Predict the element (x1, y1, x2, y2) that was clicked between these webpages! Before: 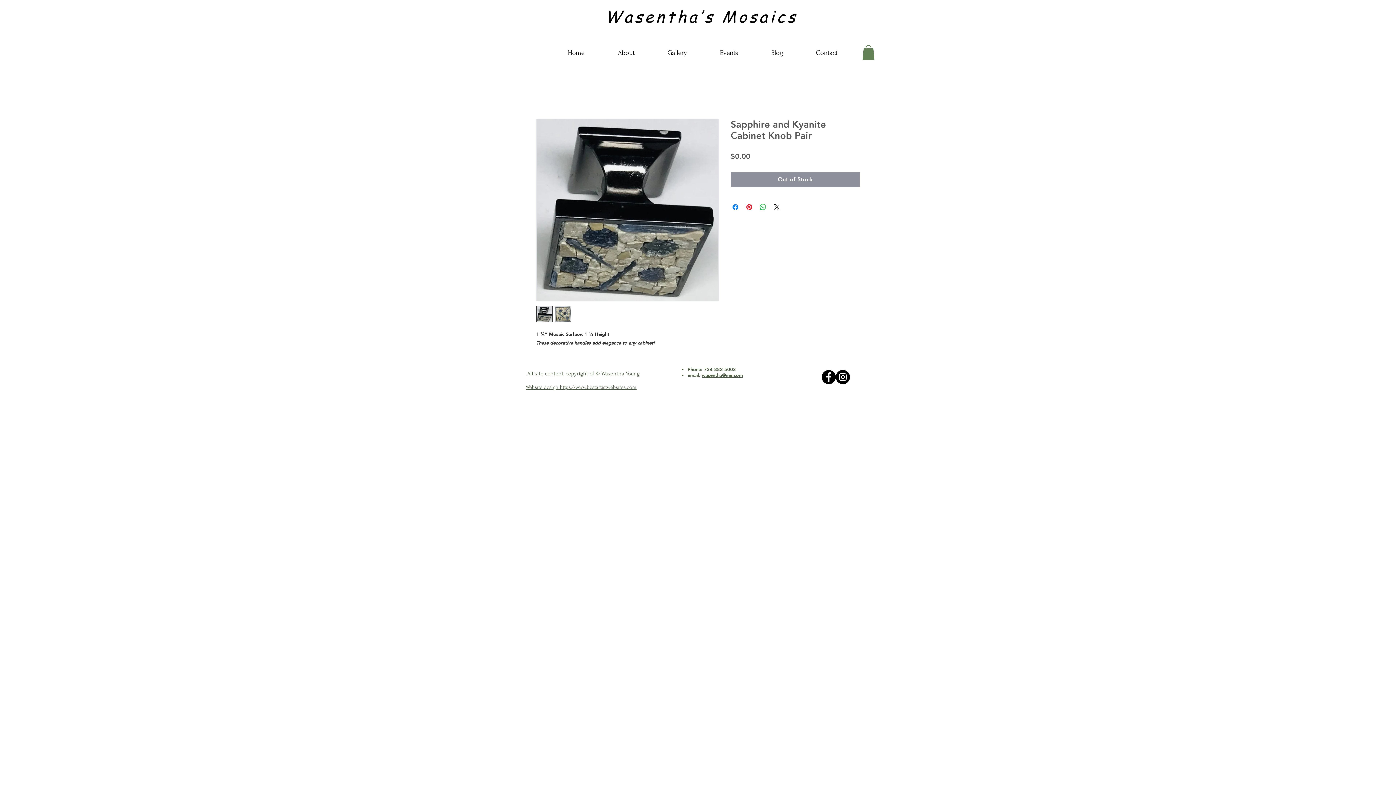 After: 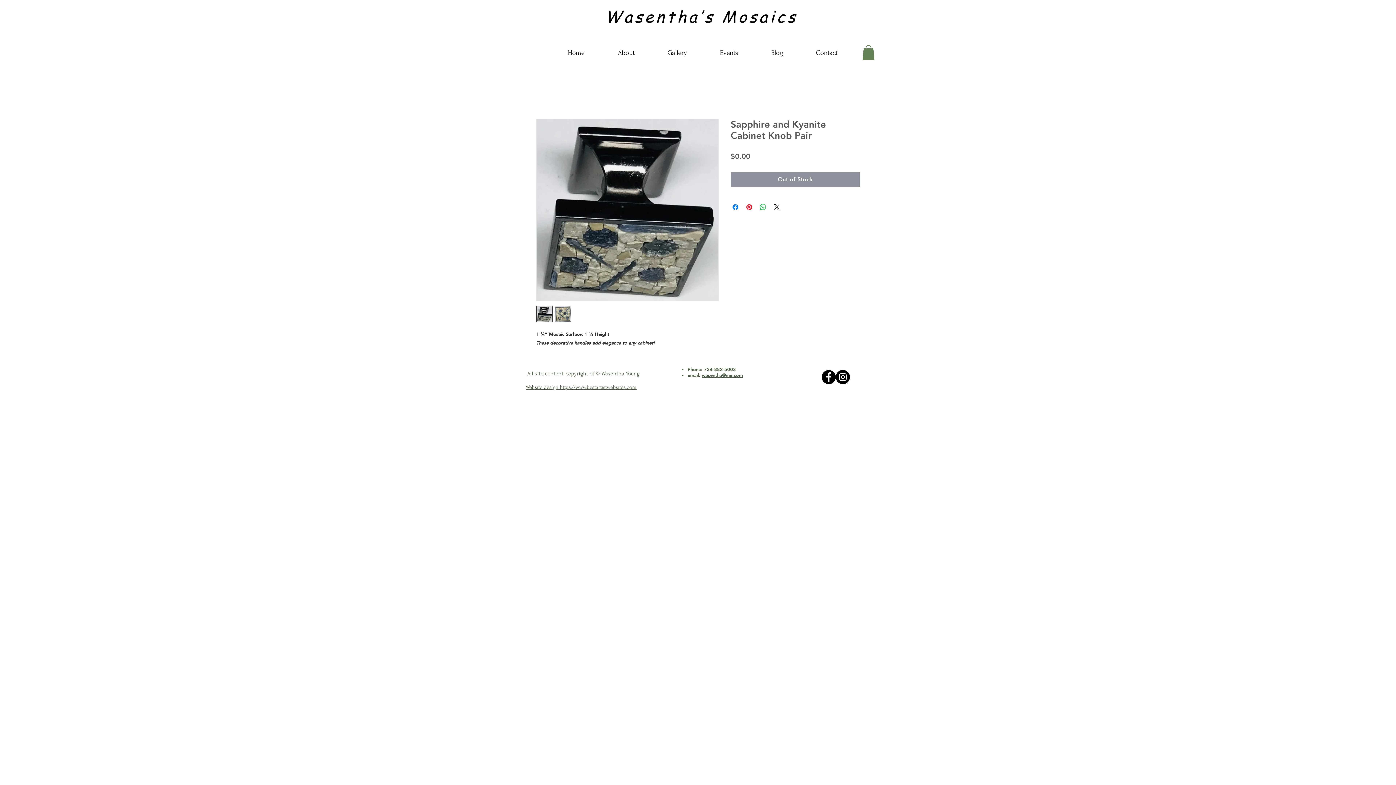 Action: label: Website design https://www.bestartistwebsites.com bbox: (525, 384, 636, 390)